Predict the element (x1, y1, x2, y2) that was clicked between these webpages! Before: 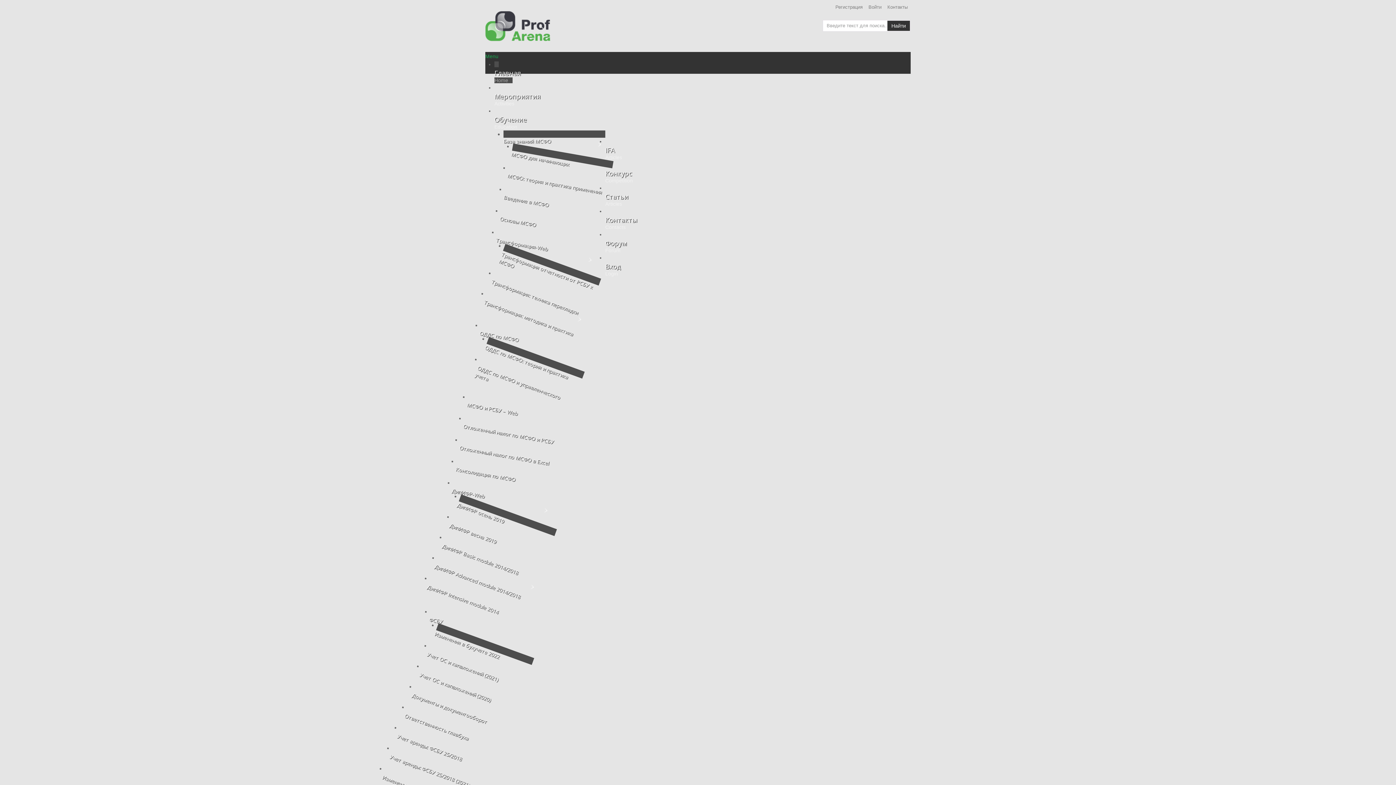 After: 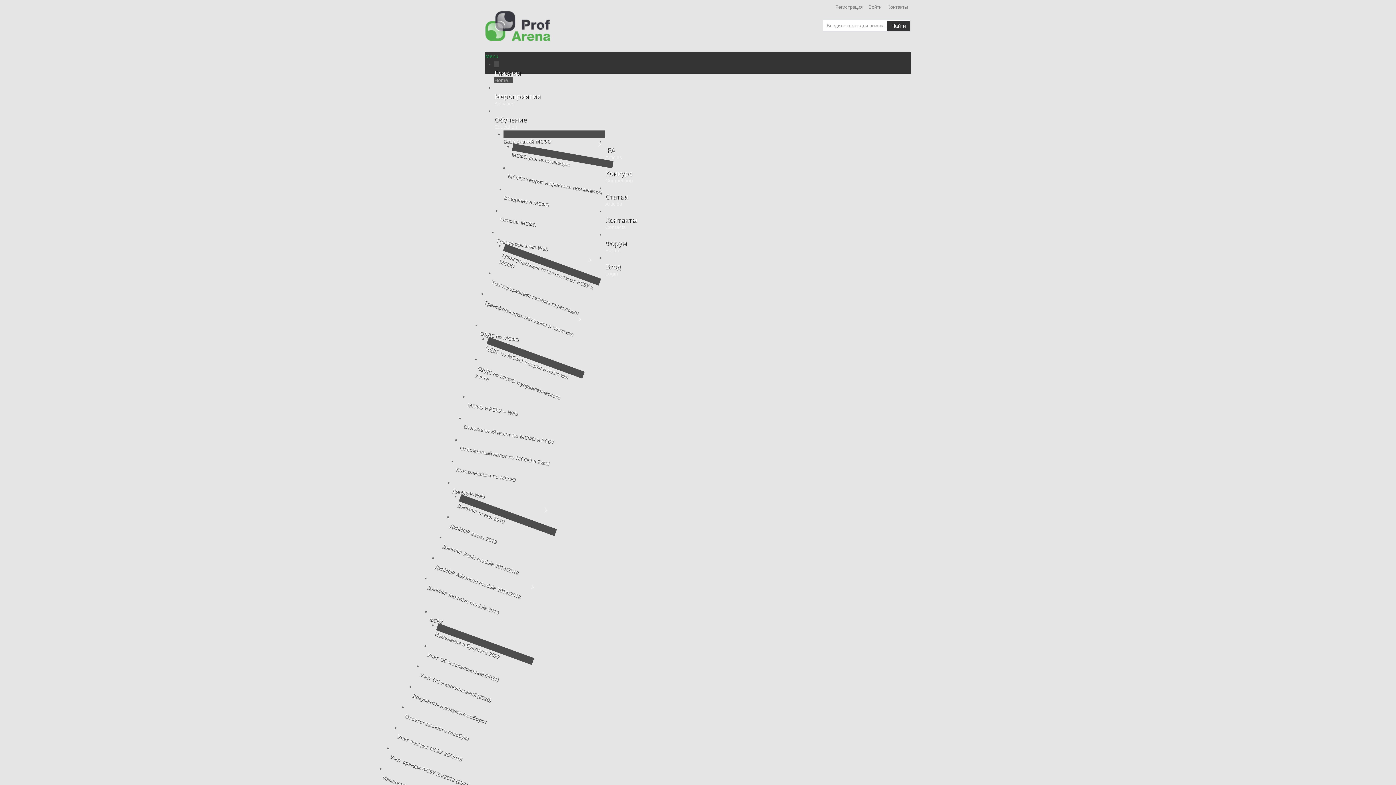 Action: bbox: (494, 231, 908, 253) label: Форум
Forum